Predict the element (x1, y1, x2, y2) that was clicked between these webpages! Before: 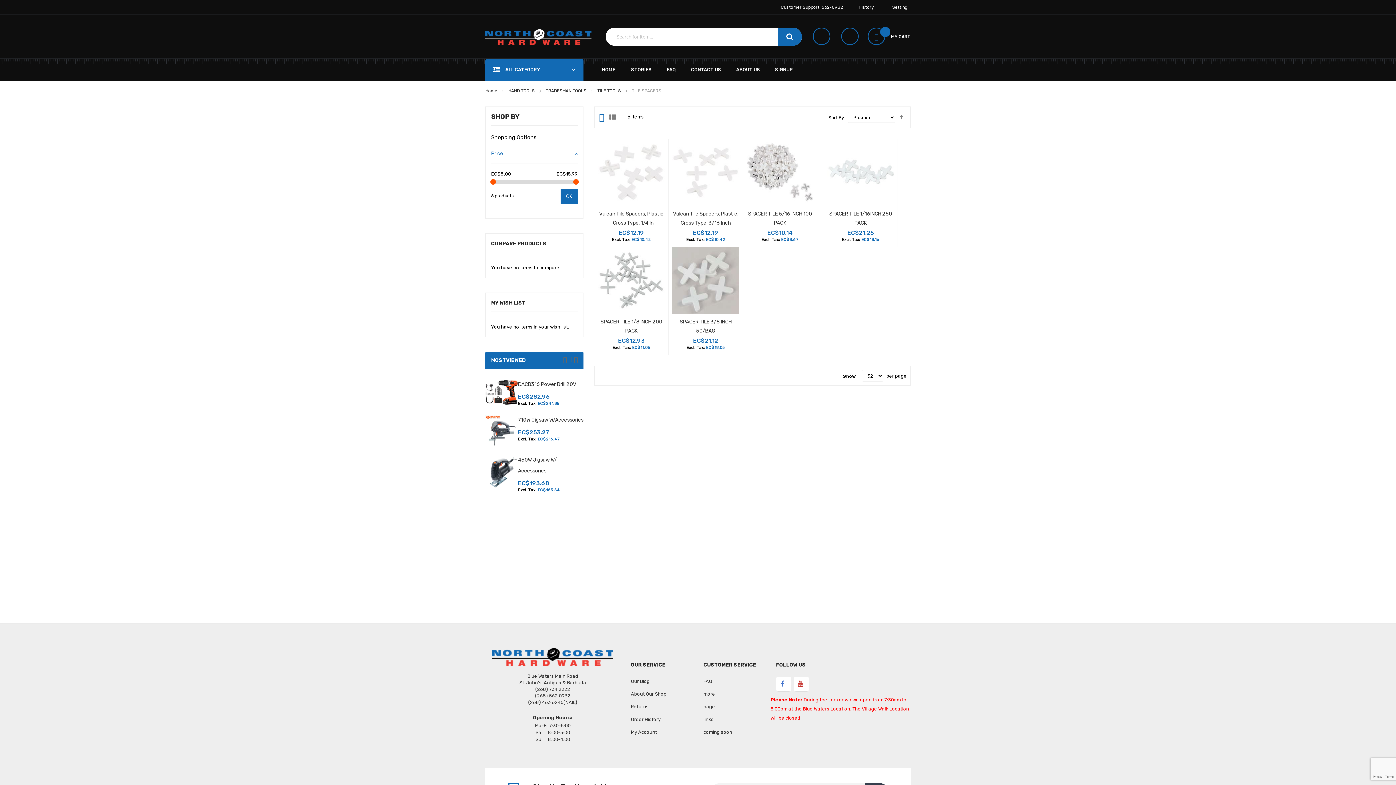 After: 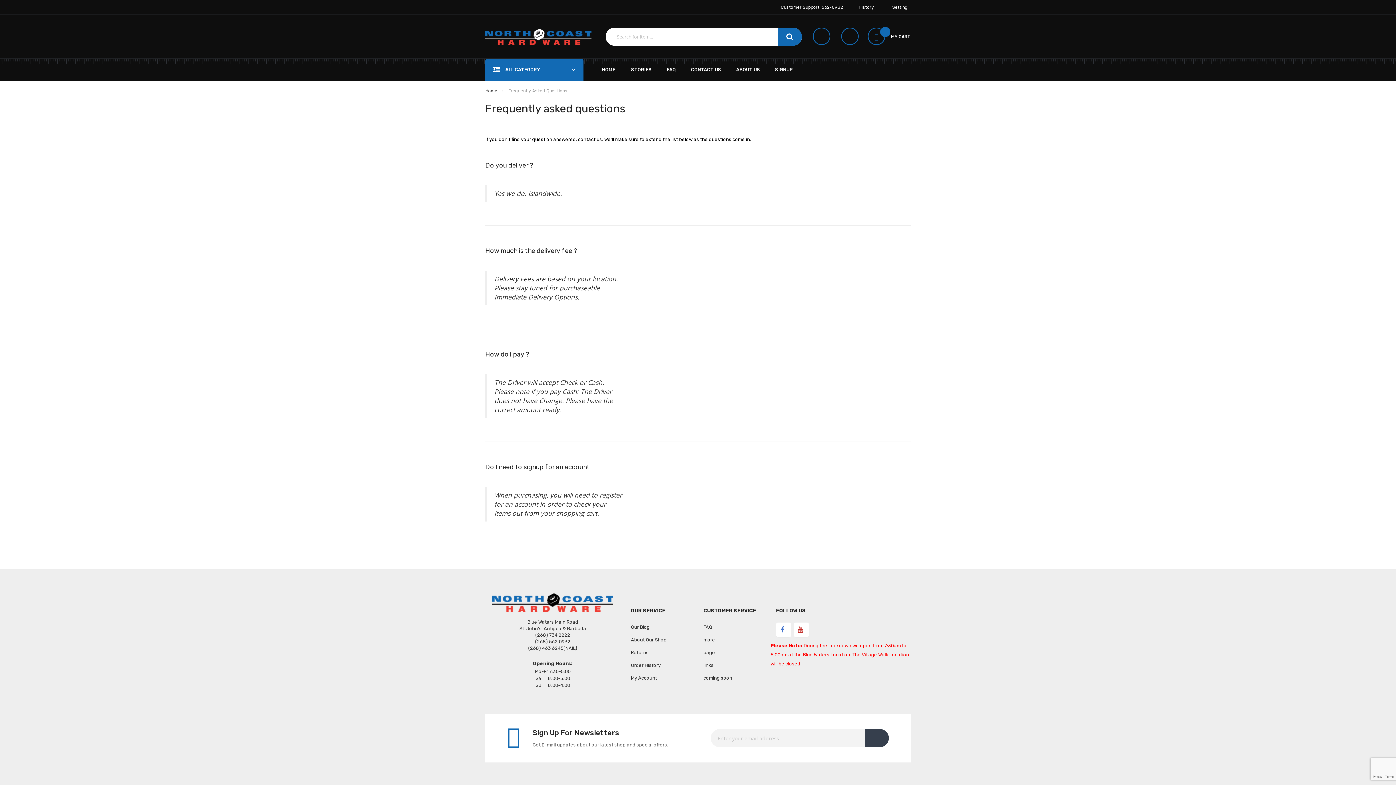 Action: label: FAQ bbox: (703, 678, 712, 684)